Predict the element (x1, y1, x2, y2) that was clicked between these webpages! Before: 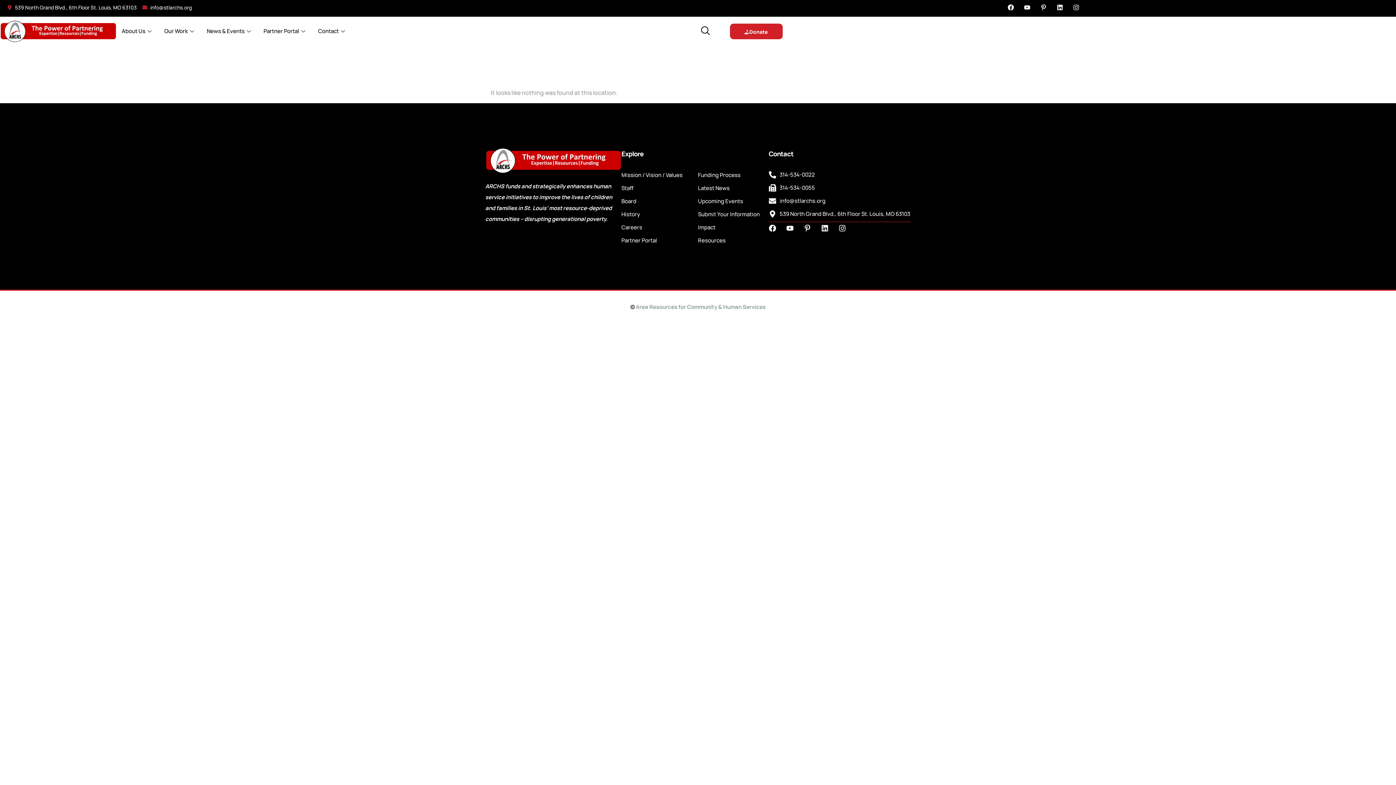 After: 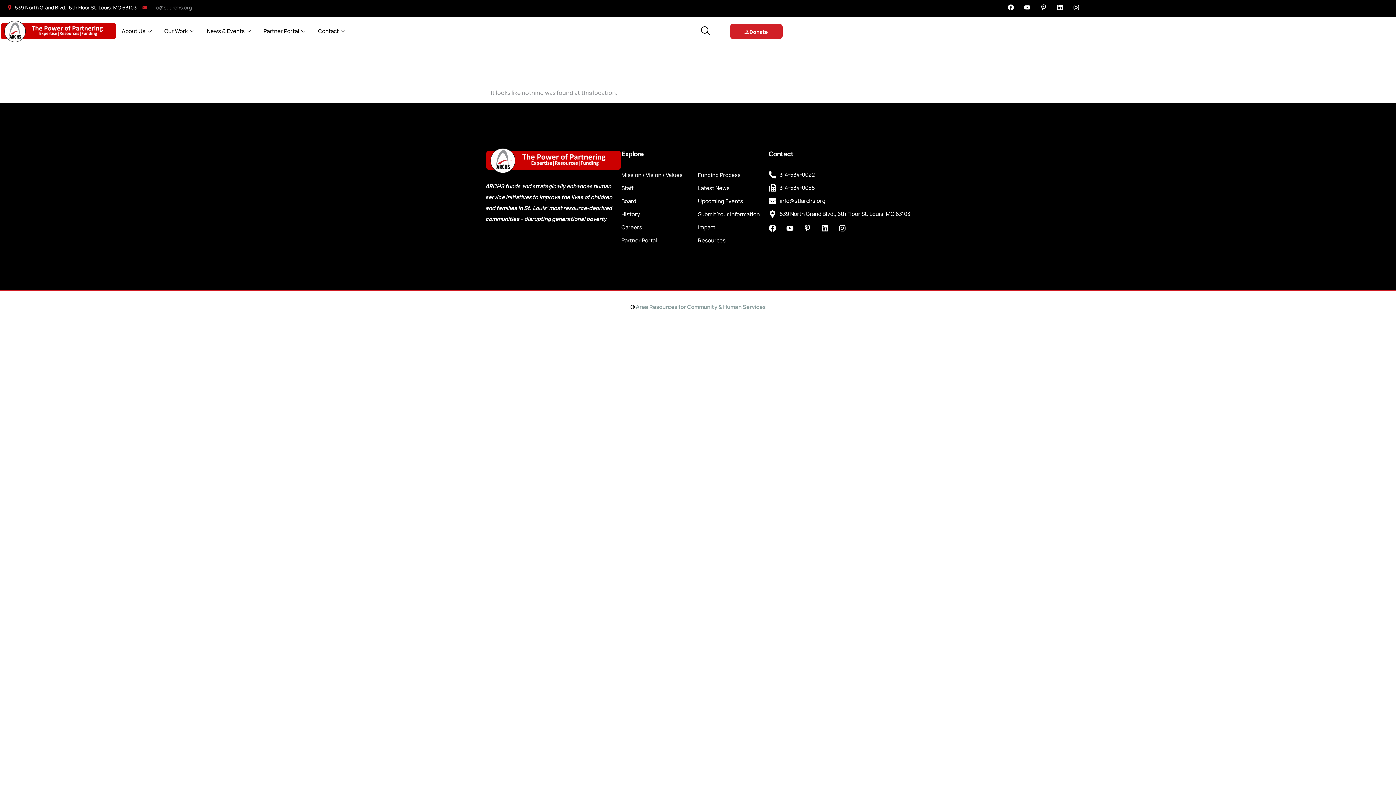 Action: bbox: (142, 2, 191, 12) label: info@stlarchs.org